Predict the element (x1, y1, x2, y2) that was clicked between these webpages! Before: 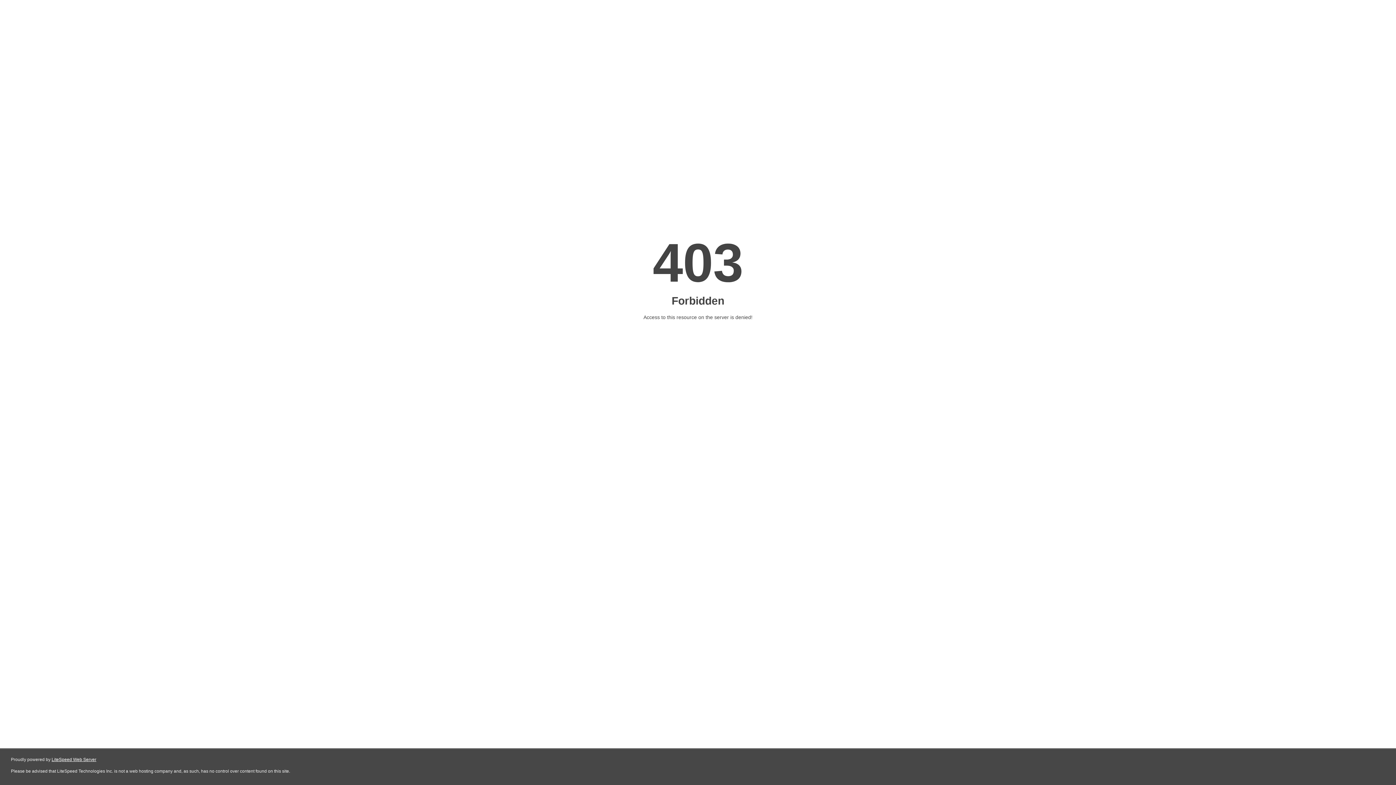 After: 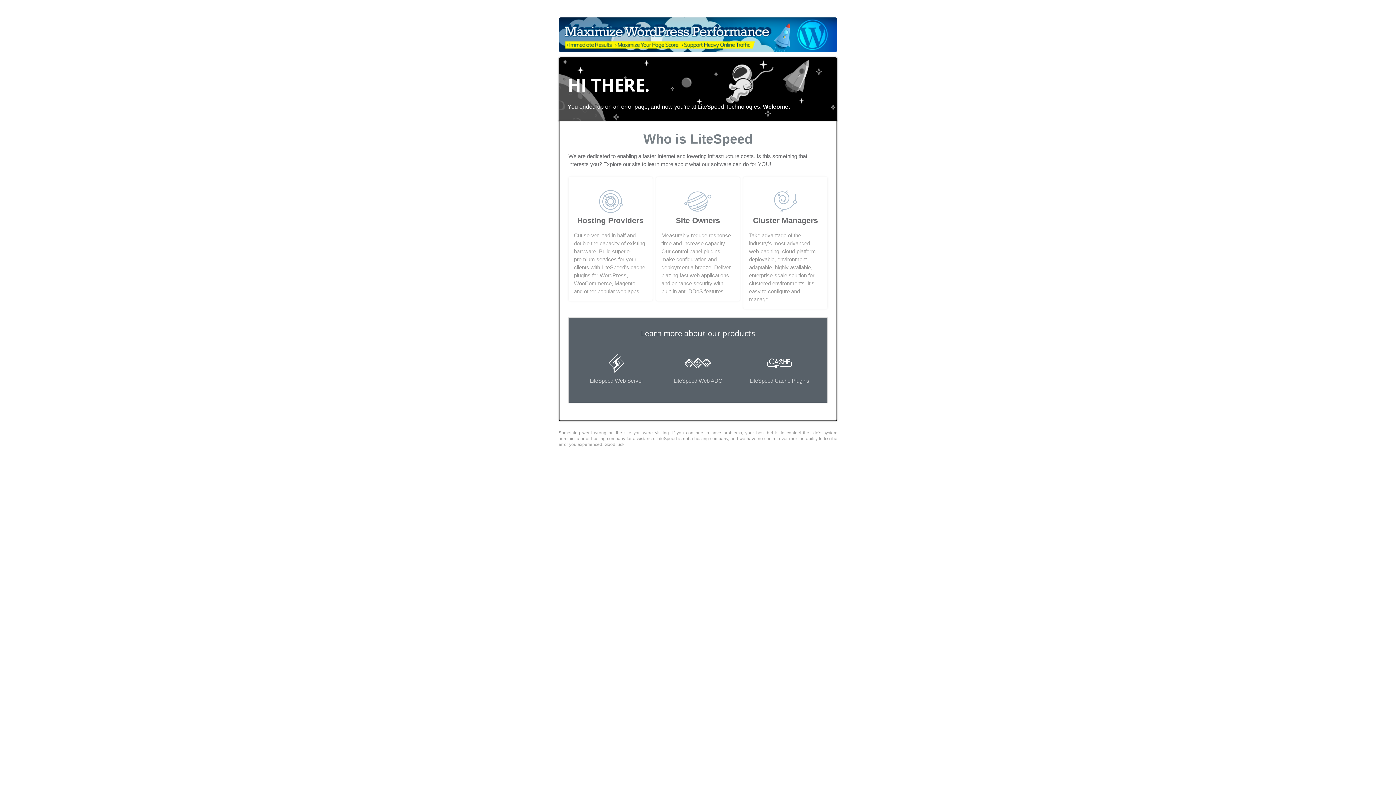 Action: bbox: (51, 757, 96, 762) label: LiteSpeed Web Server